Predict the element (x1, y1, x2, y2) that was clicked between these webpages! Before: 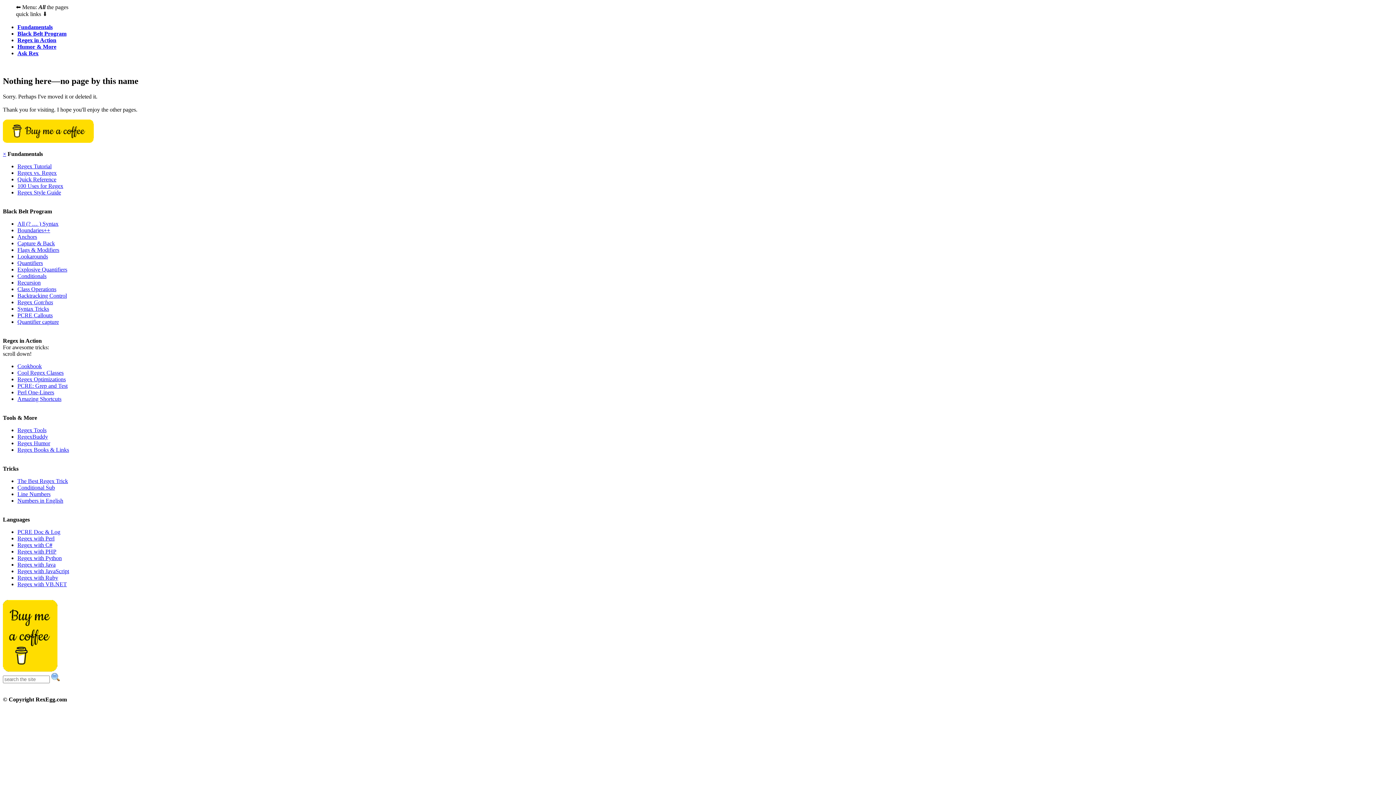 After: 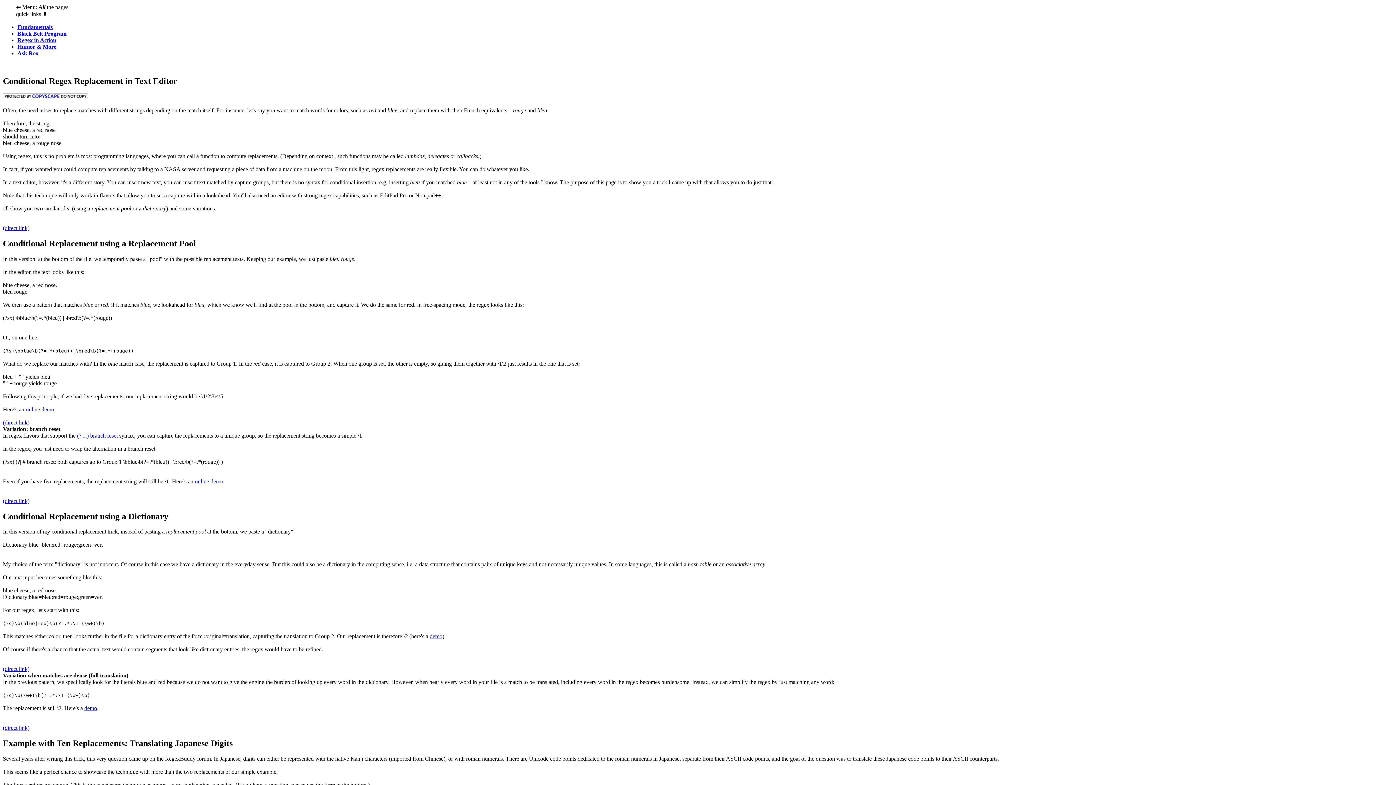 Action: label: Conditional Sub bbox: (17, 484, 54, 490)